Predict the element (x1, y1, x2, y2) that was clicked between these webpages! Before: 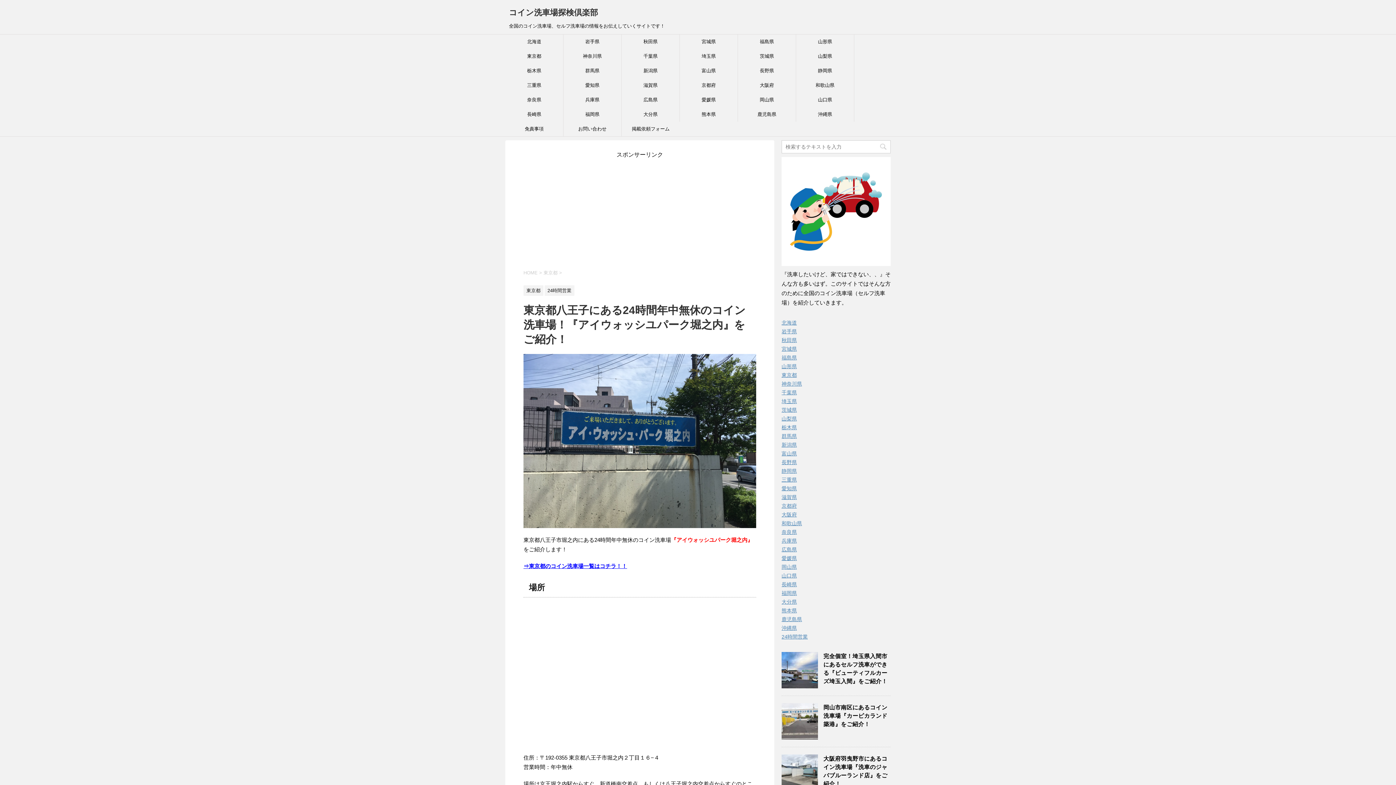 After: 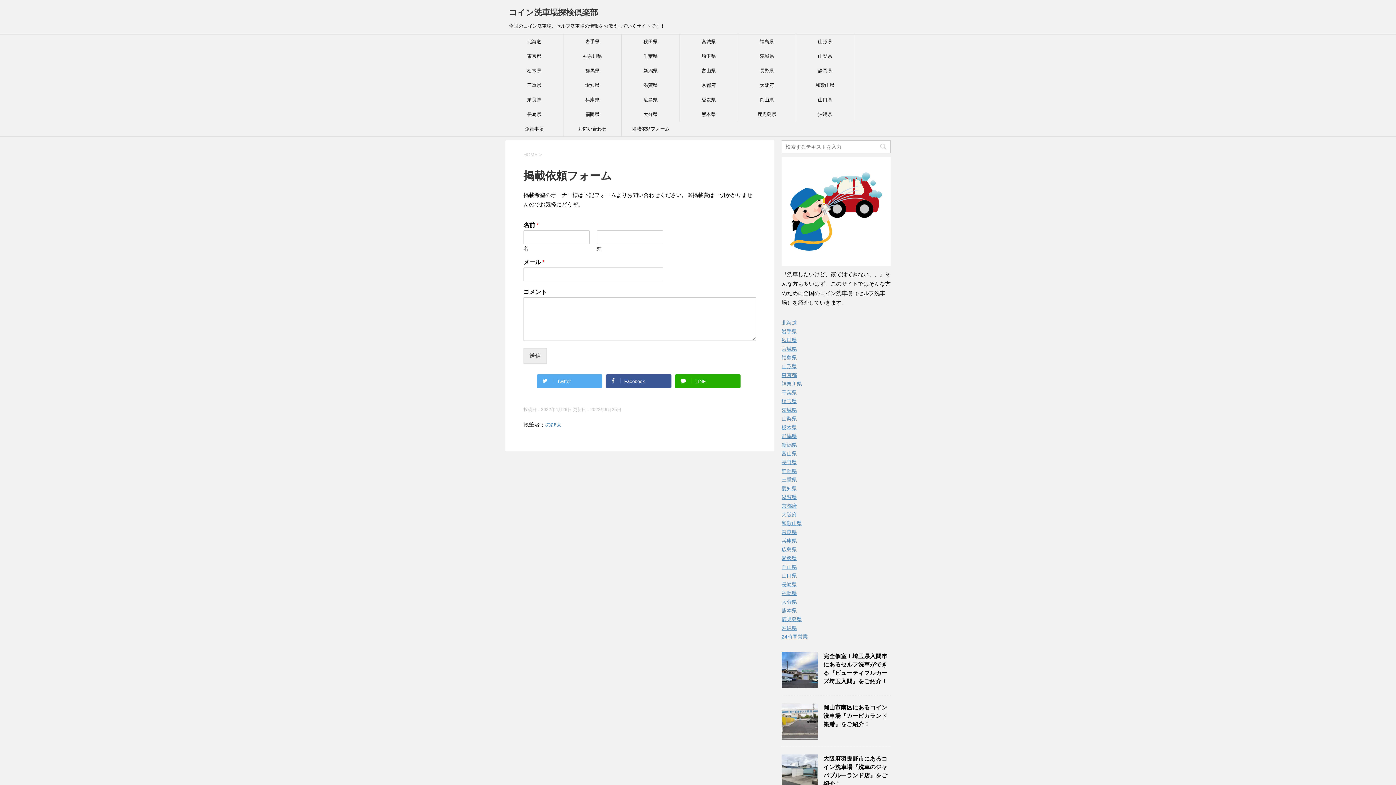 Action: label: 掲載依頼フォーム bbox: (621, 121, 680, 136)